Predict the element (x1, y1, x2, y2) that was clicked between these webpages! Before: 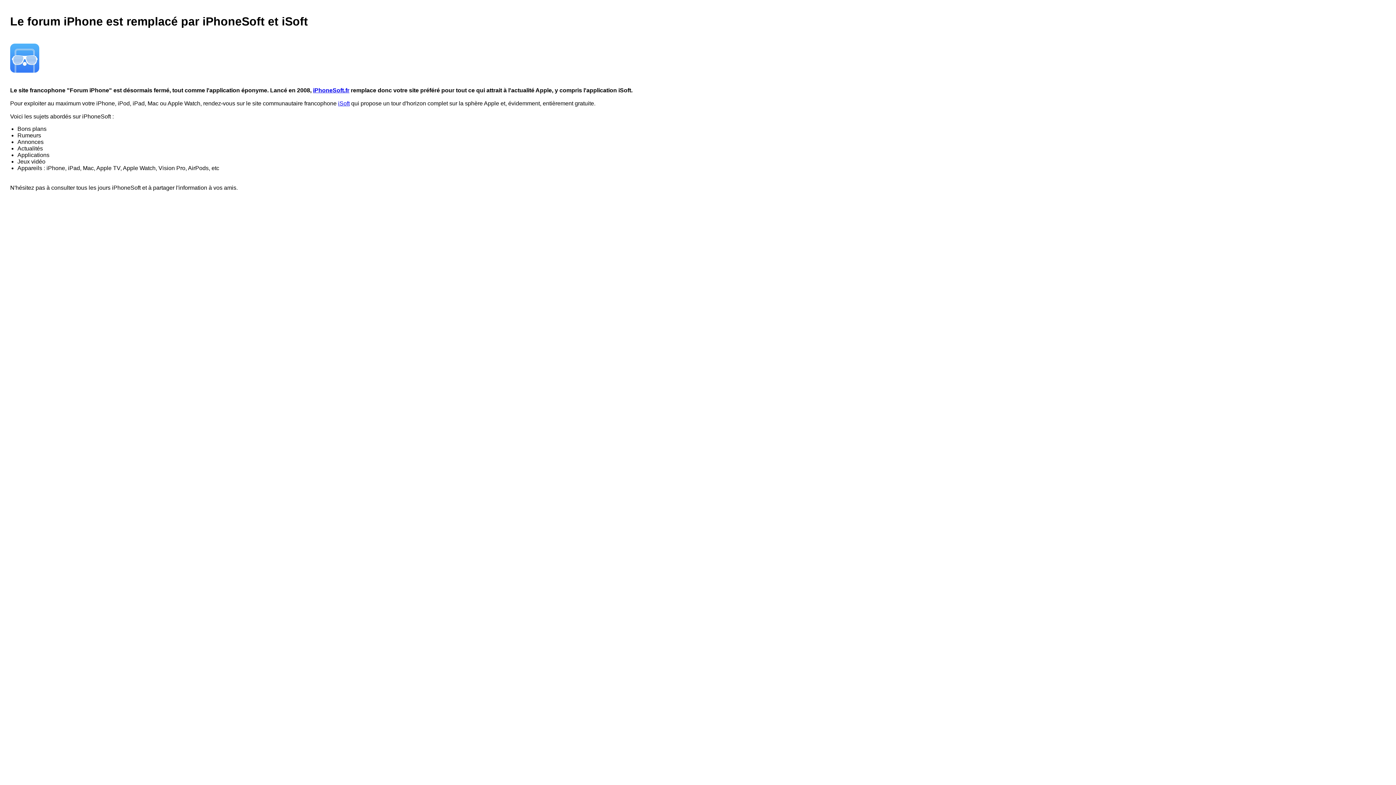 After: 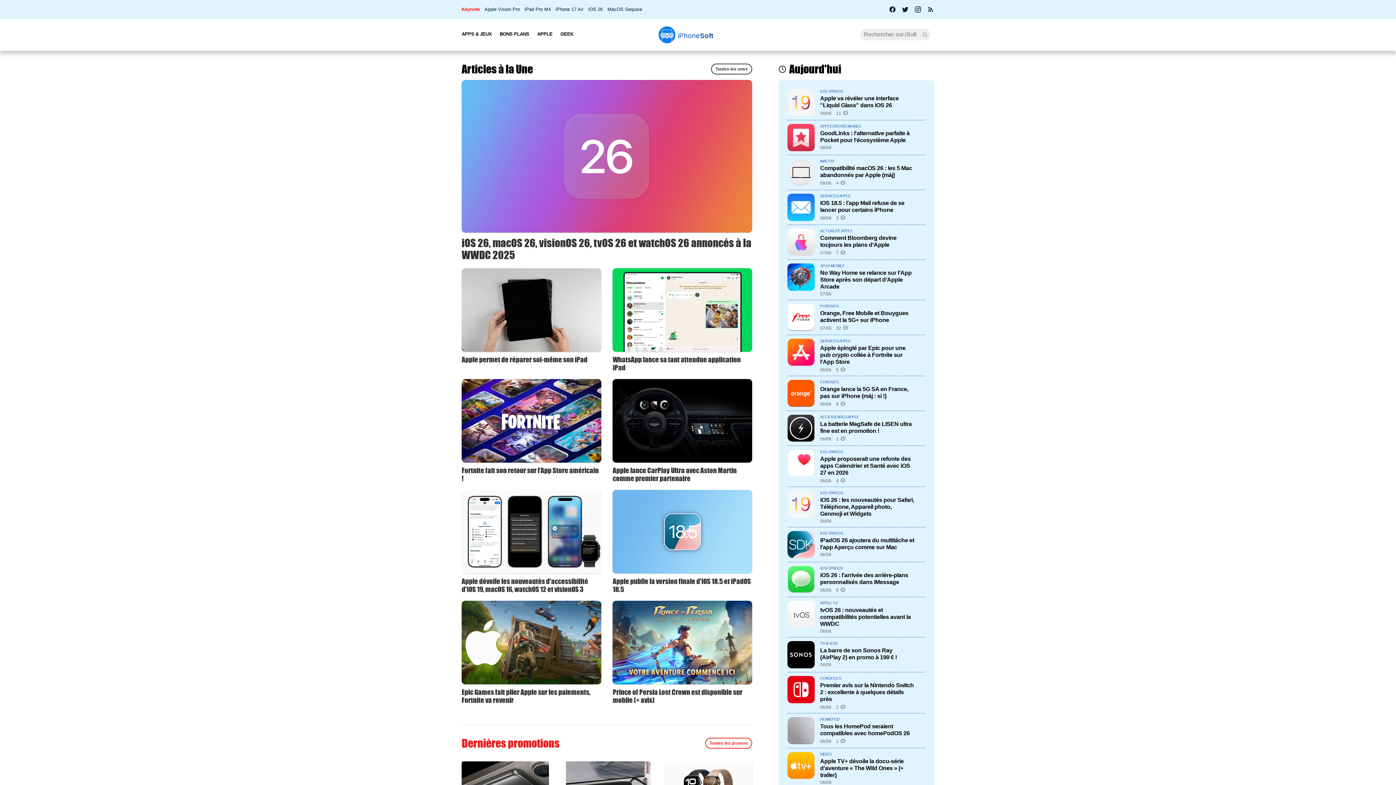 Action: bbox: (338, 100, 349, 106) label: iSoft